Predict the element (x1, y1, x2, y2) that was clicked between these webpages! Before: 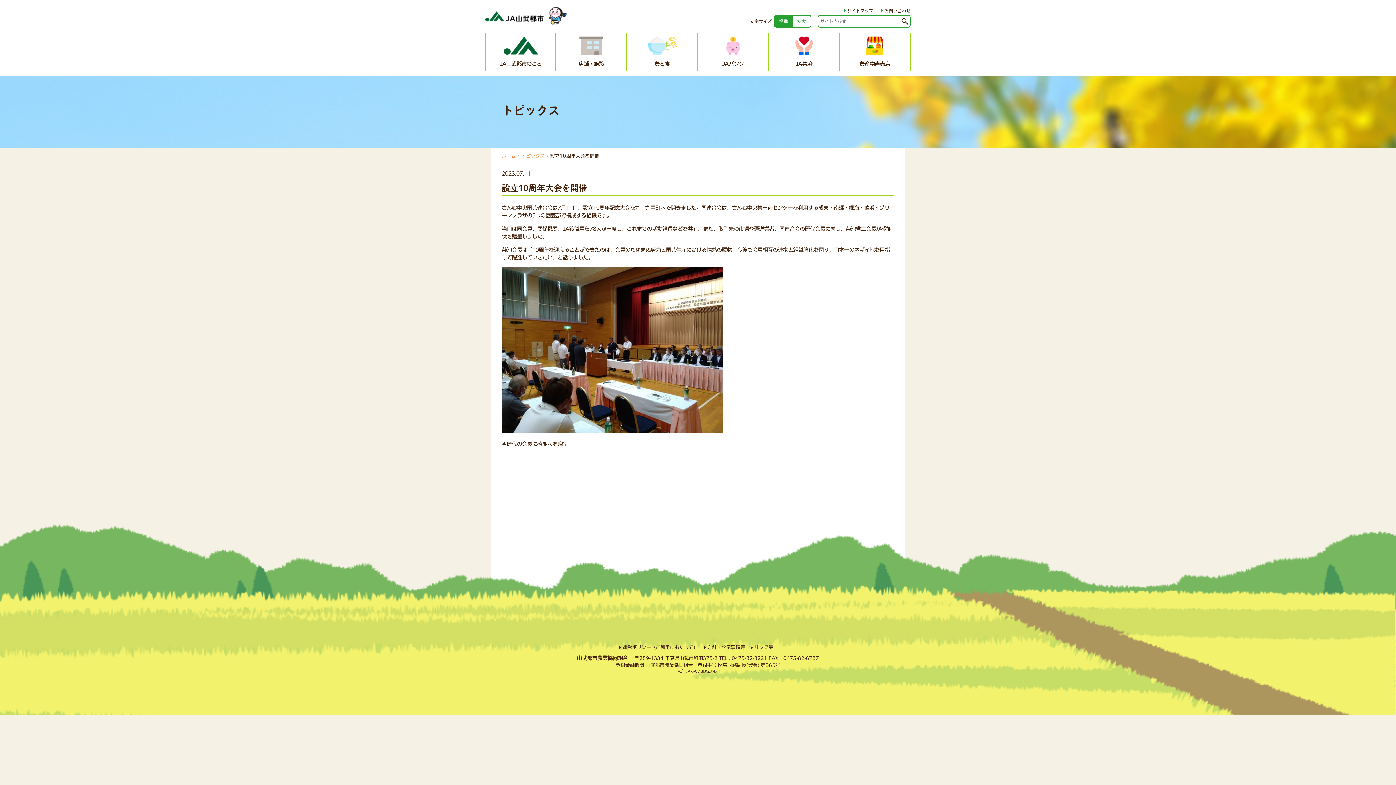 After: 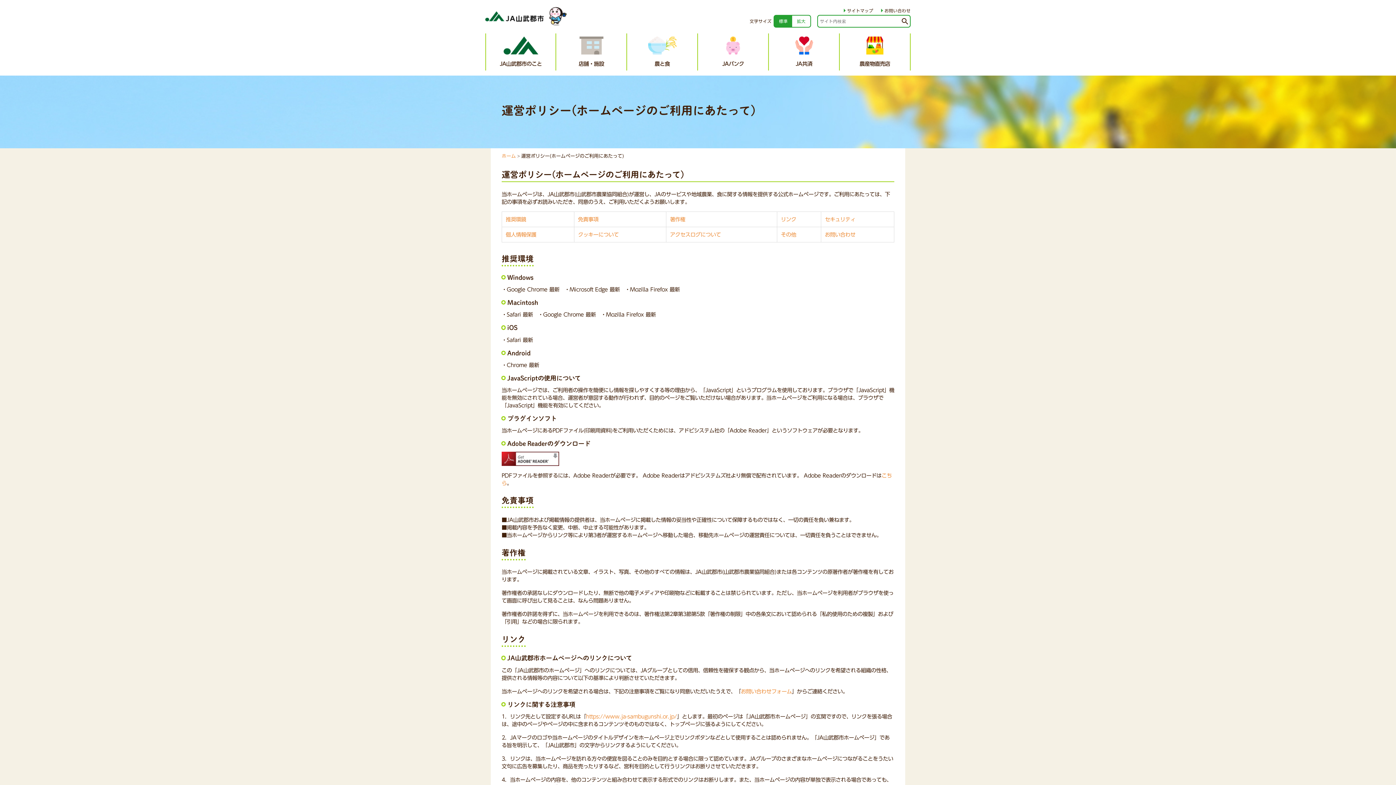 Action: bbox: (618, 645, 698, 650) label: arrow_right運営ポリシー（ご利用にあたって）